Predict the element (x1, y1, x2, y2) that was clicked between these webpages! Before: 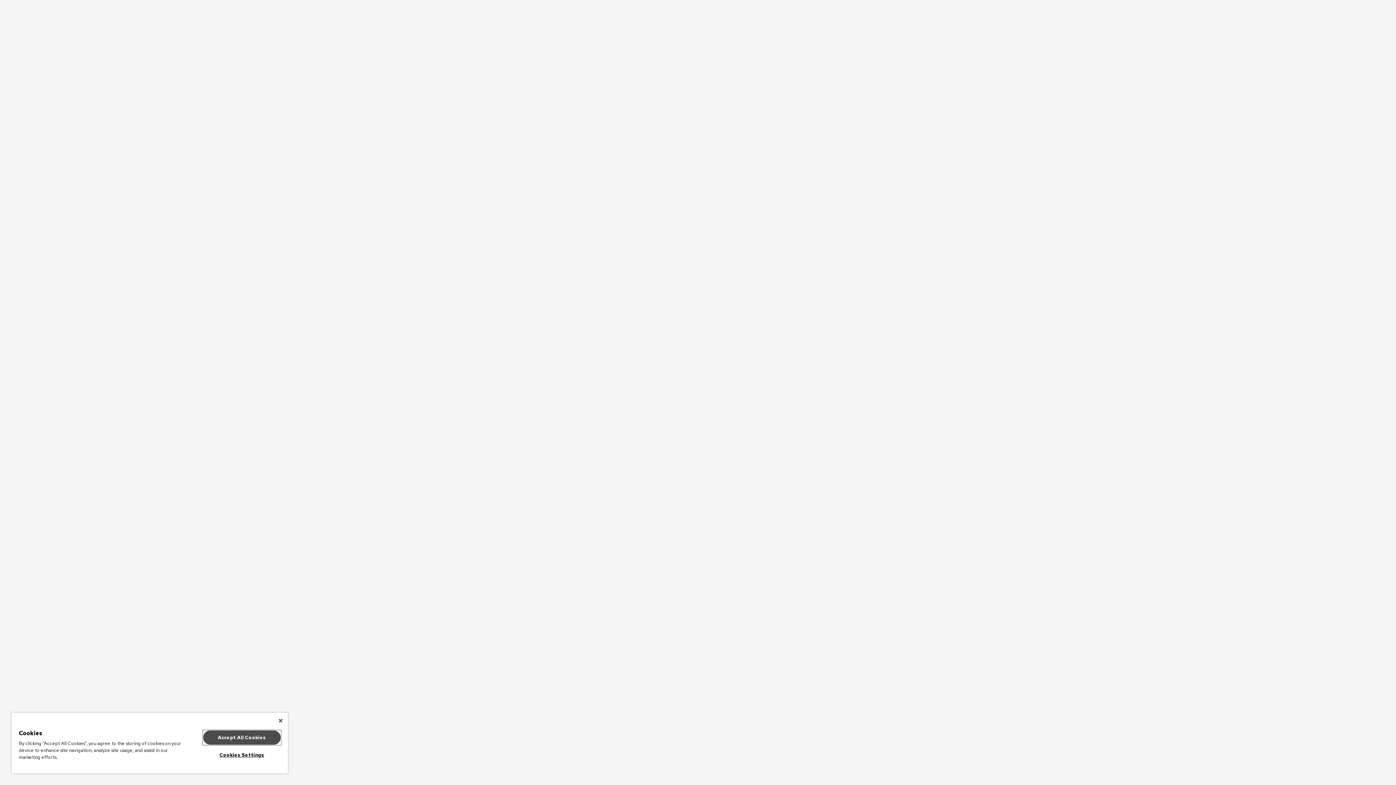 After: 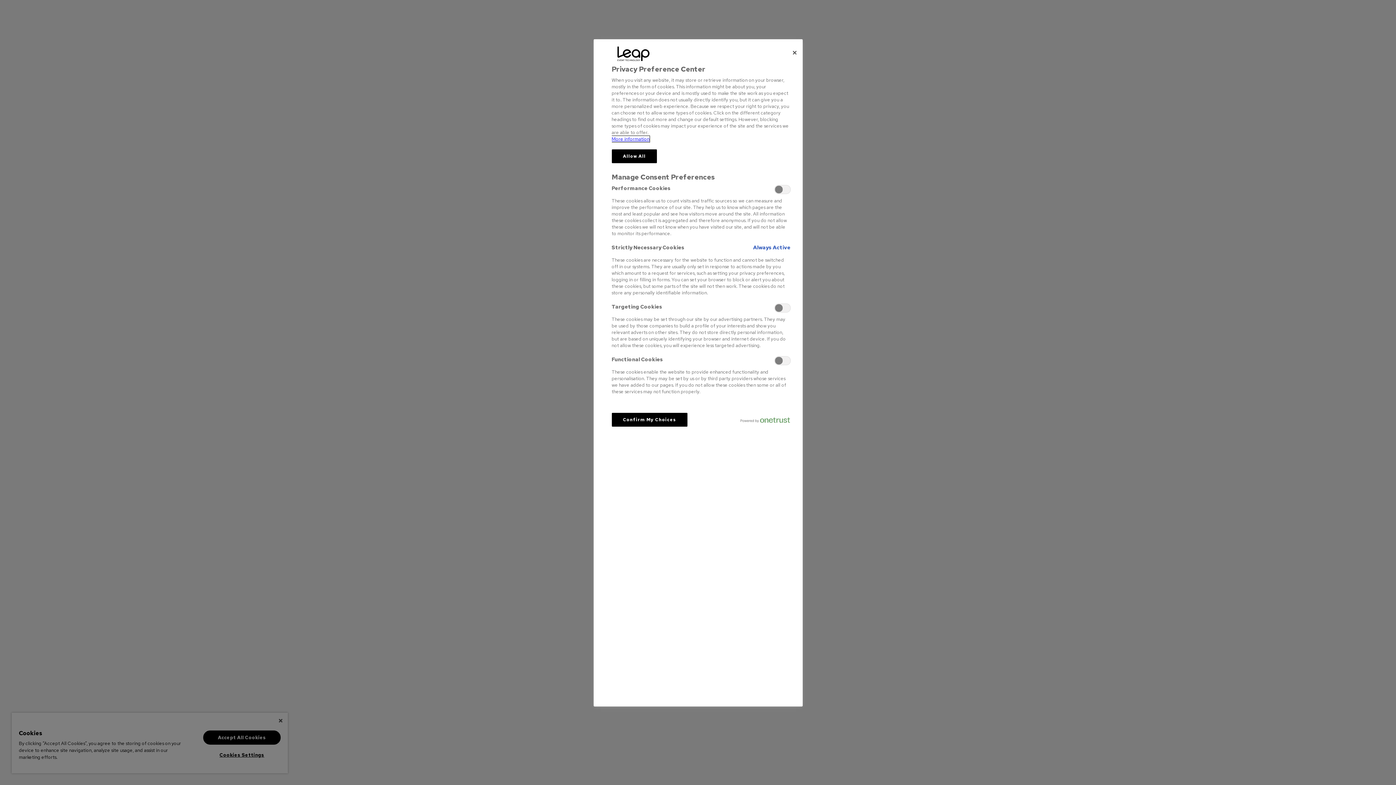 Action: label: Cookies Settings bbox: (203, 748, 280, 762)